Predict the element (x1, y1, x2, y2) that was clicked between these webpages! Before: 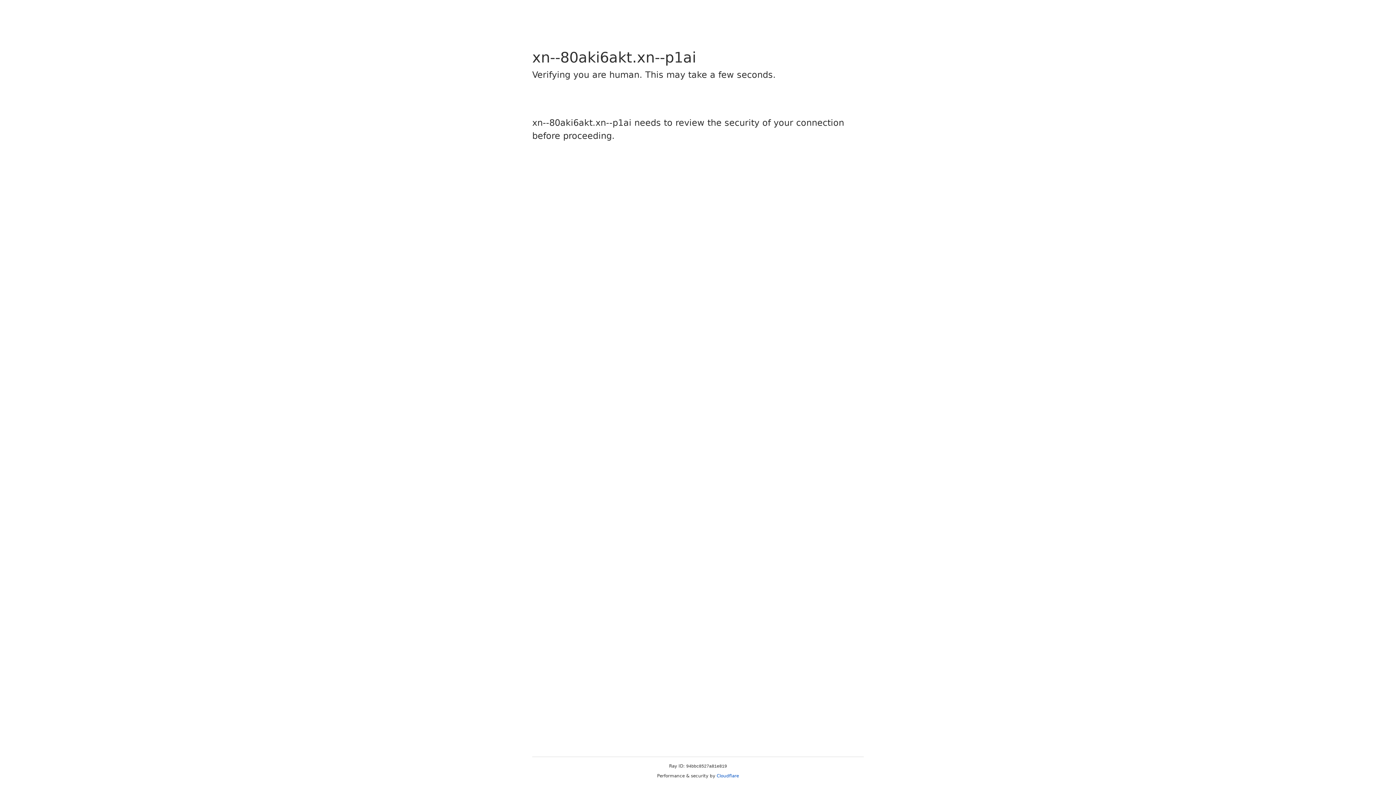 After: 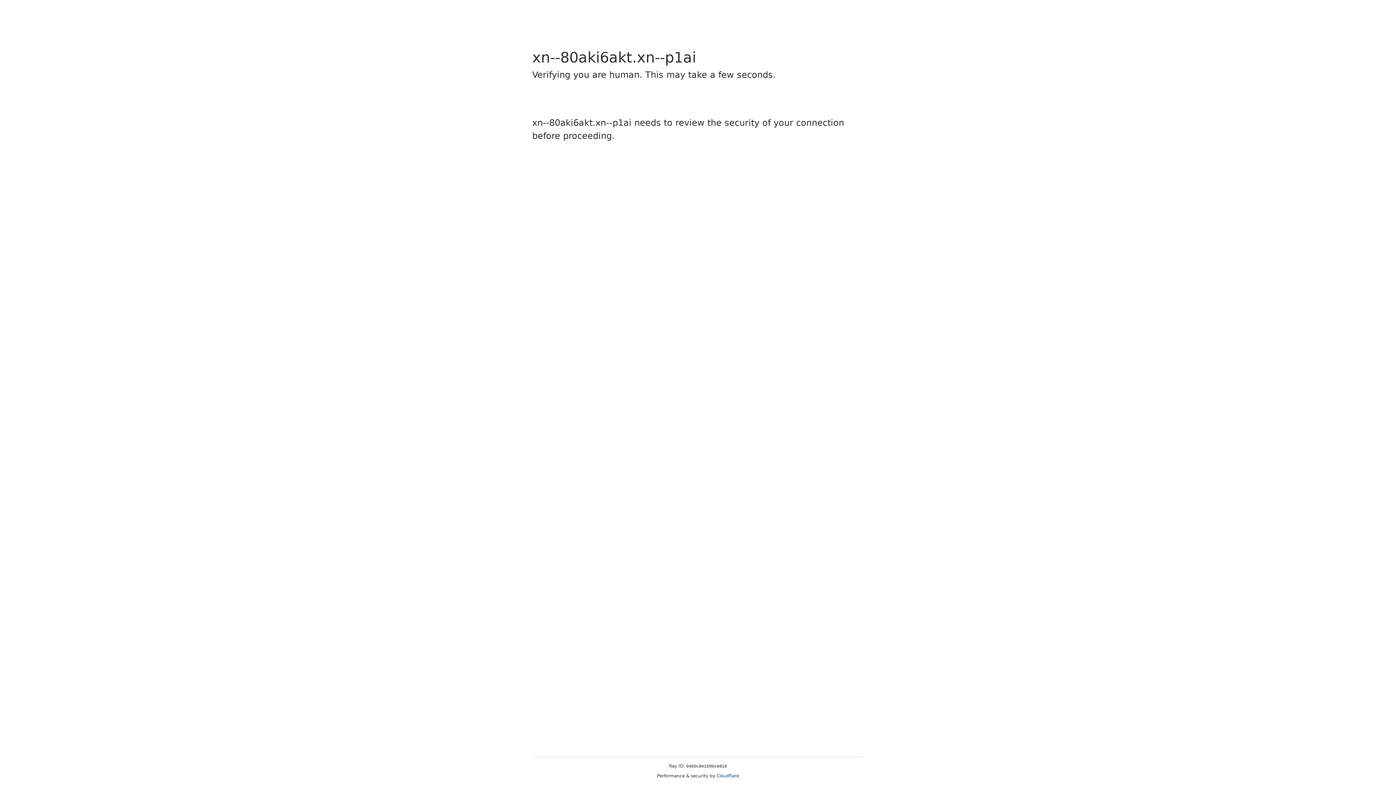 Action: label: Cloudflare bbox: (716, 773, 739, 778)